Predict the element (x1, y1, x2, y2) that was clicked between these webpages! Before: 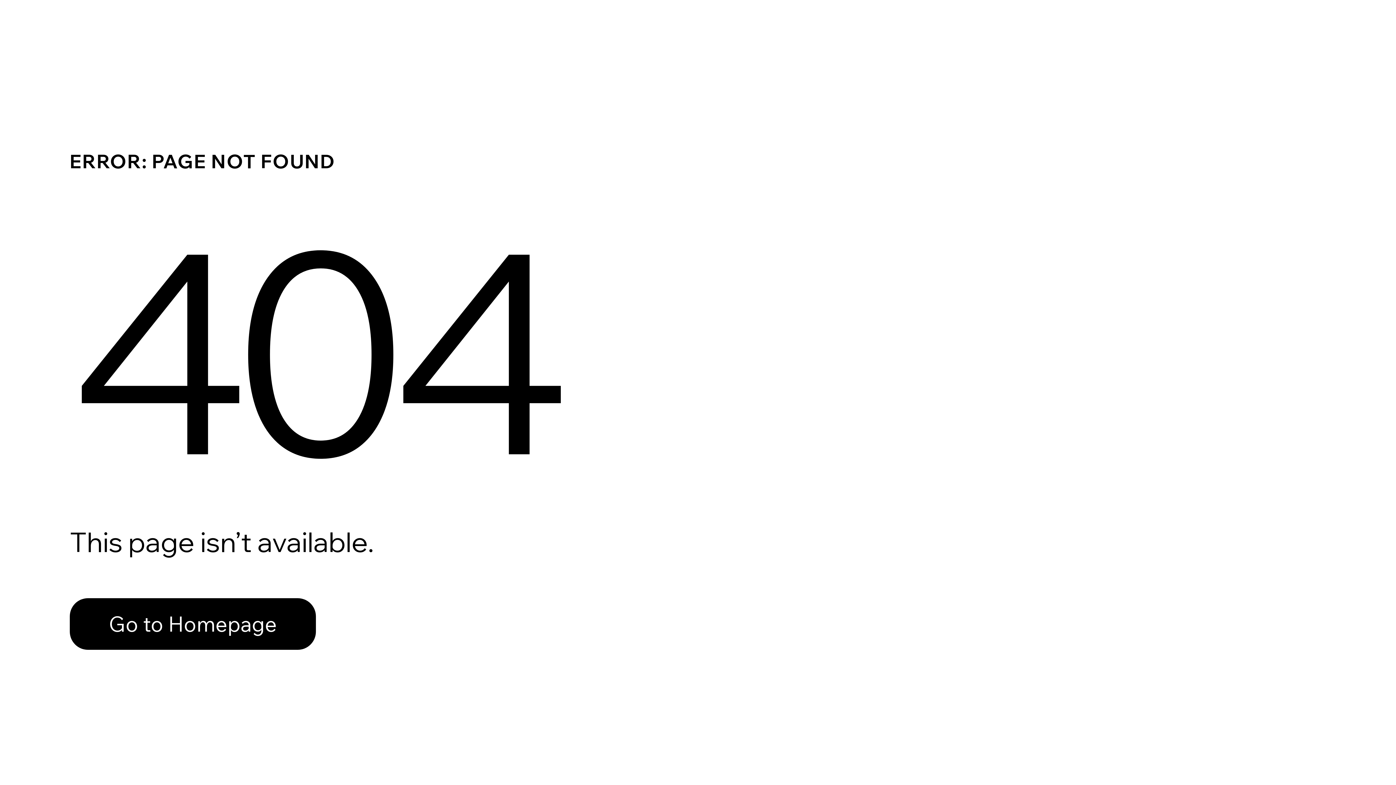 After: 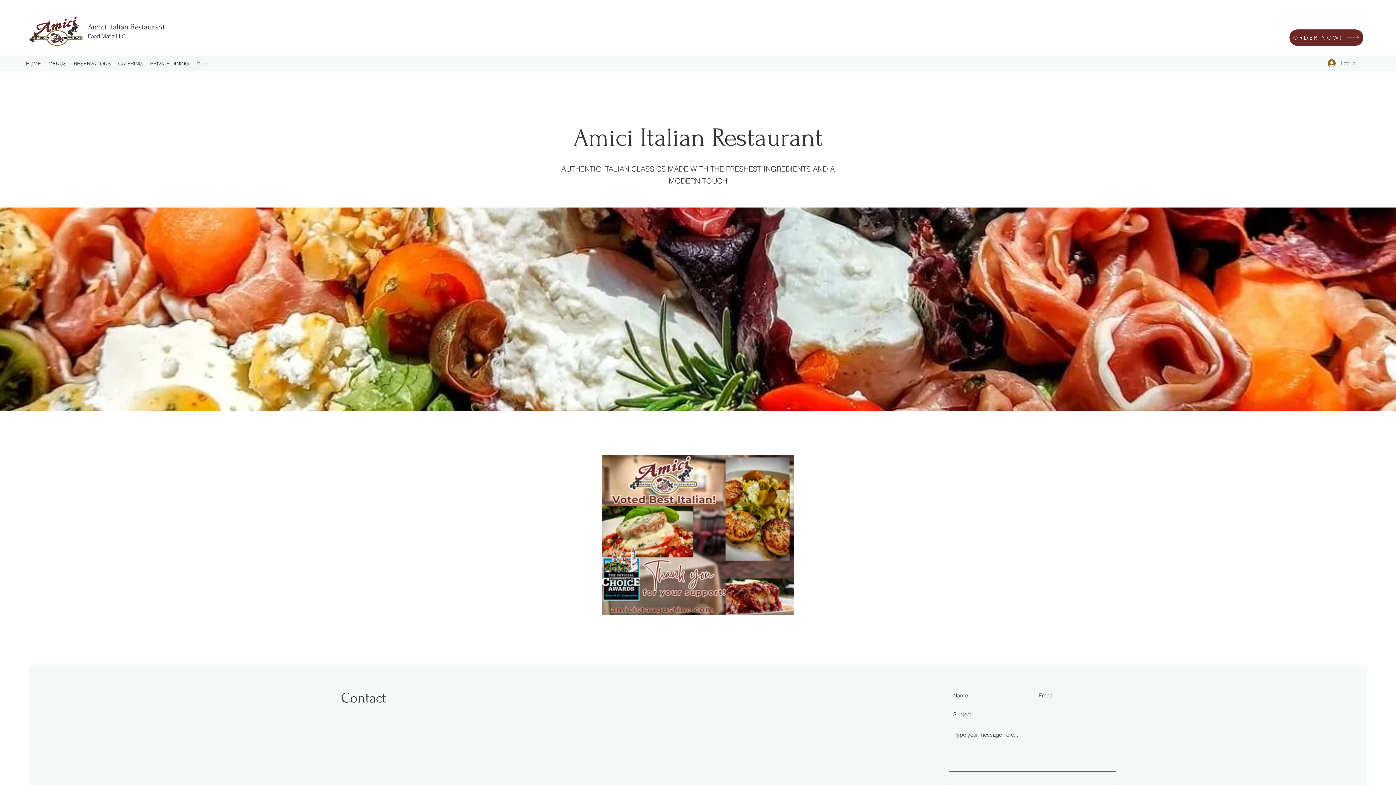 Action: bbox: (69, 598, 316, 650) label: Go to Homepage